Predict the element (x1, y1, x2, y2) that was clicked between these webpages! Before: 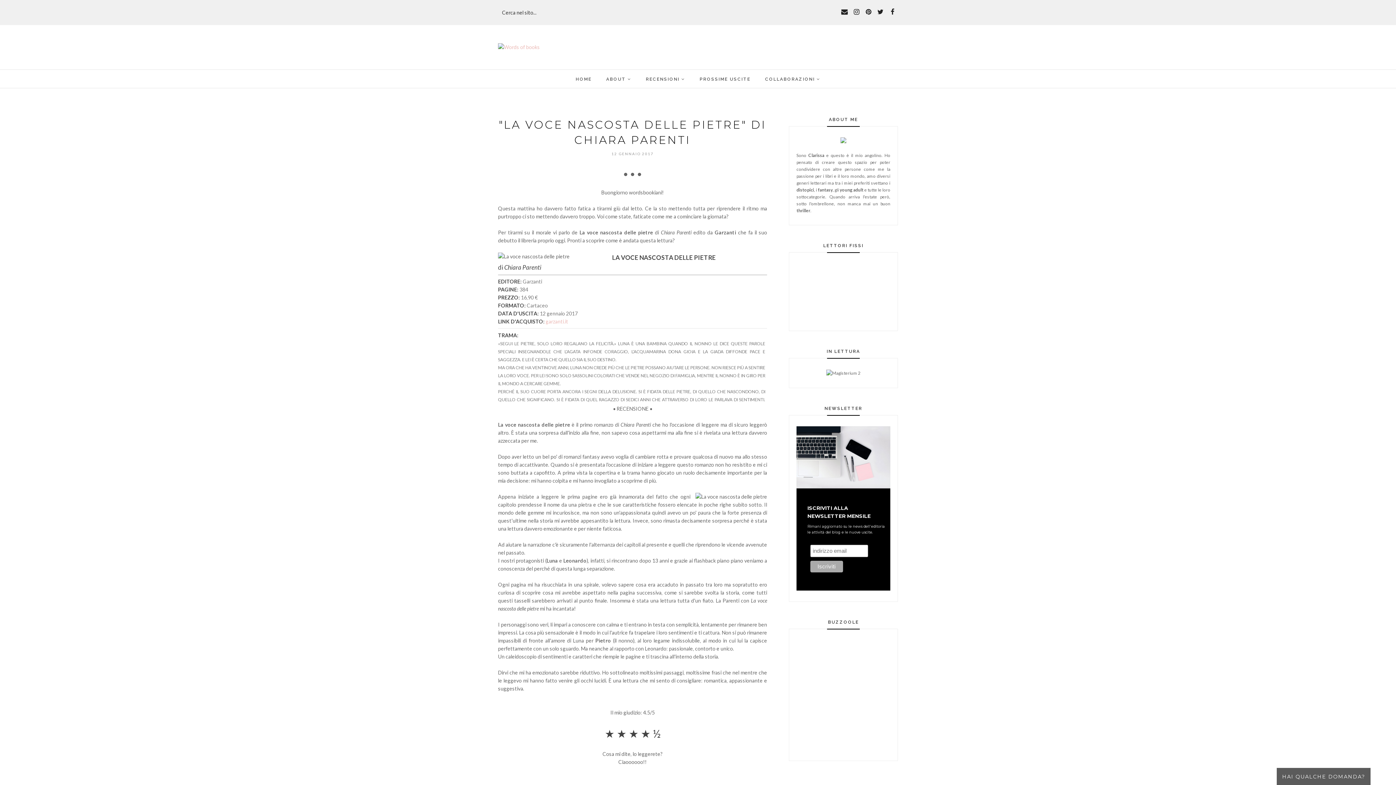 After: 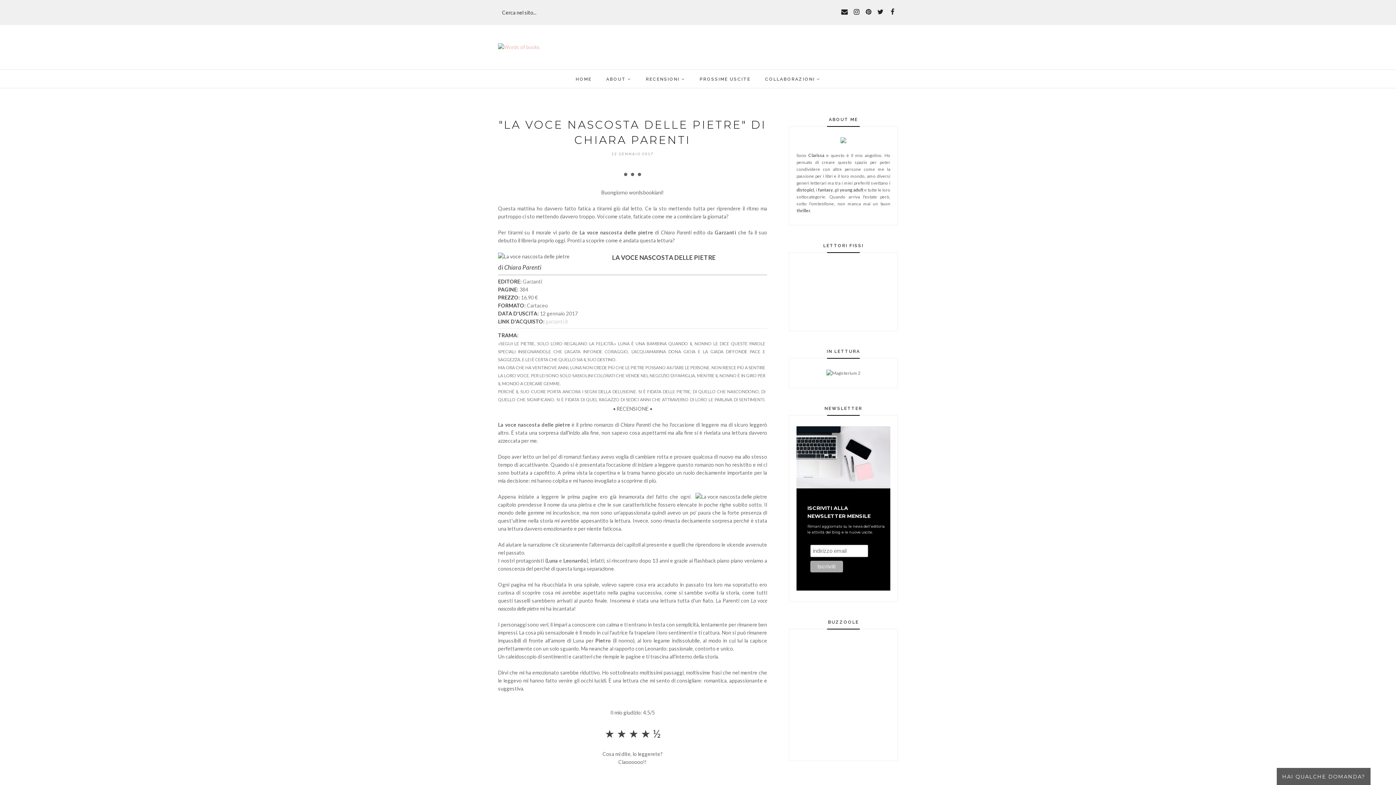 Action: bbox: (545, 318, 568, 324) label: garzanti.it